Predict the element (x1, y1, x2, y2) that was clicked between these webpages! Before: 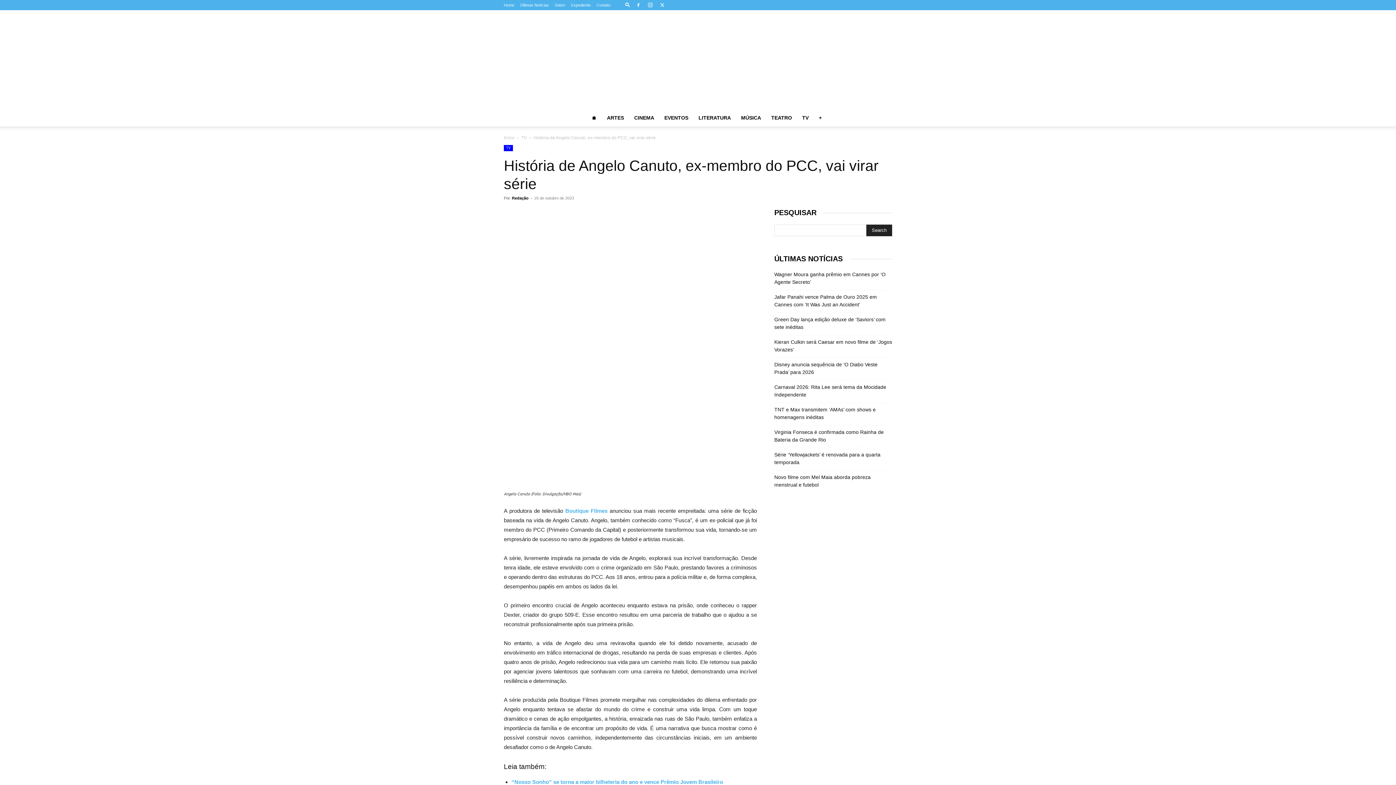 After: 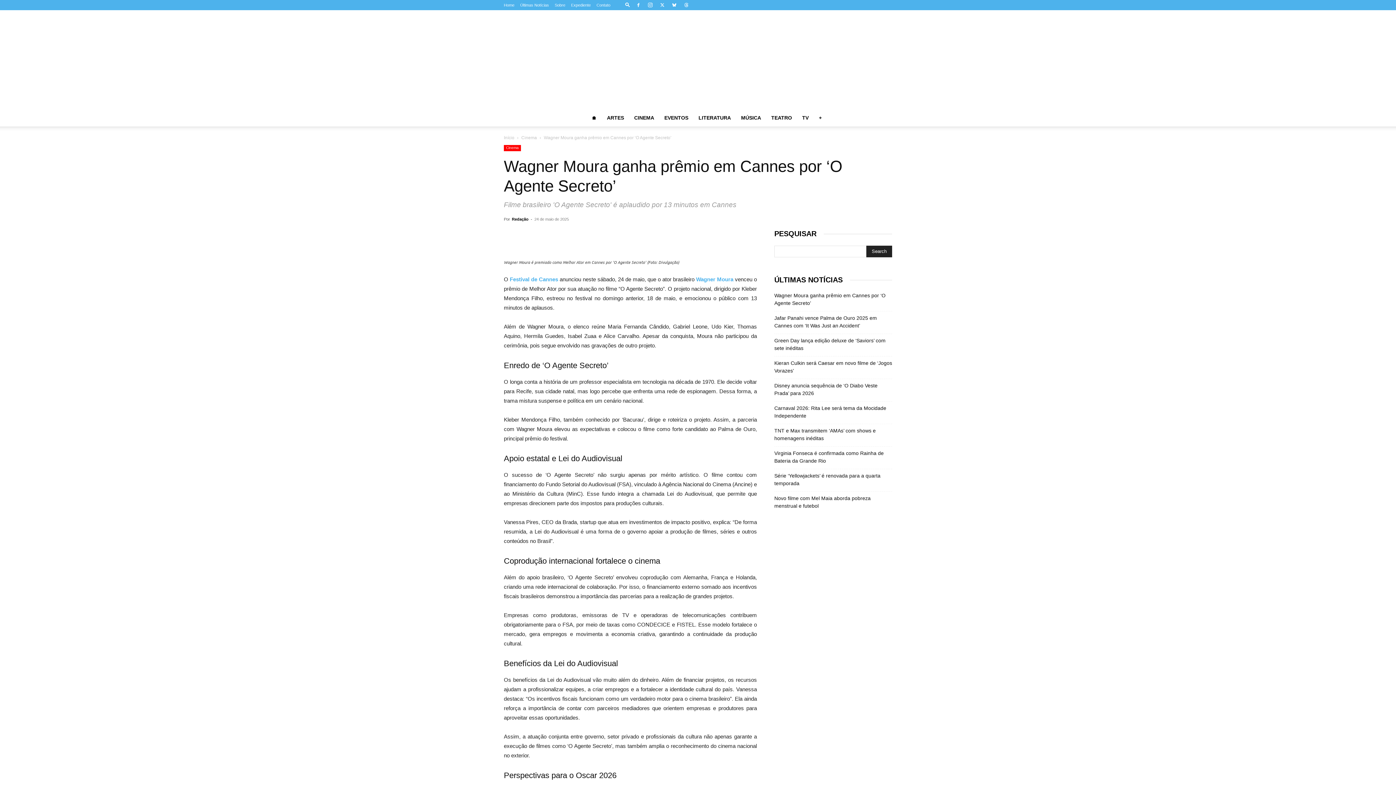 Action: label: Wagner Moura ganha prêmio em Cannes por ‘O Agente Secreto’ bbox: (774, 270, 892, 286)